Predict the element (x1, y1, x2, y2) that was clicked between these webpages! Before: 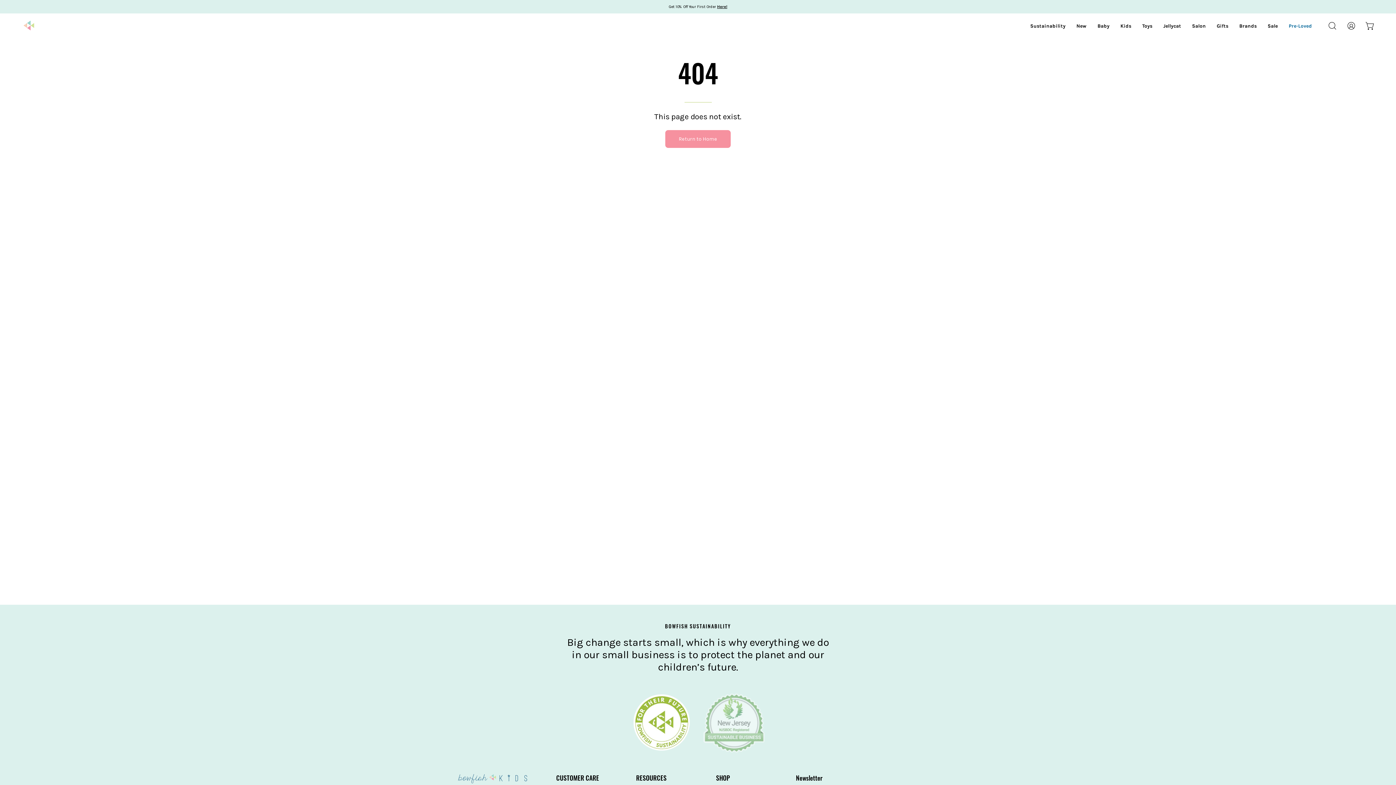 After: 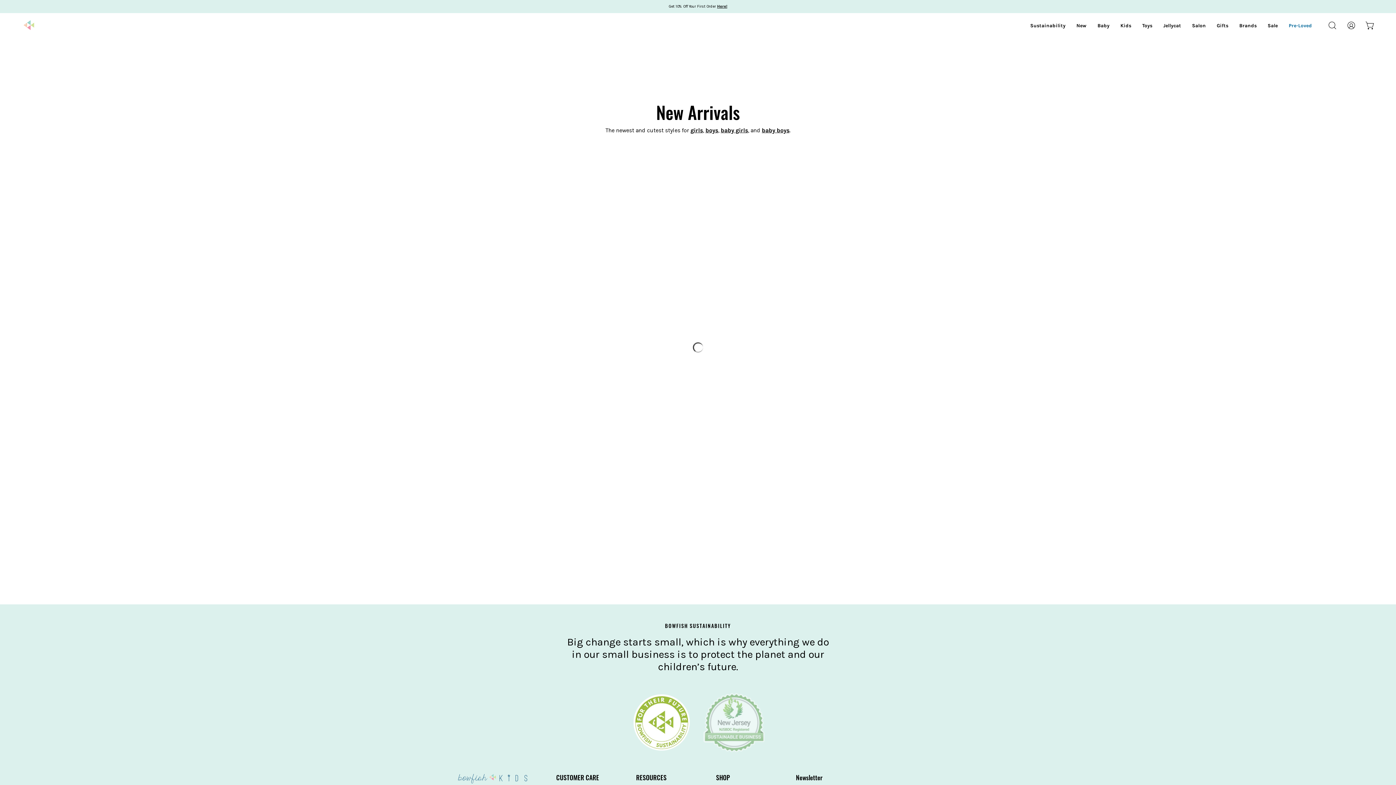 Action: label: New bbox: (1071, 13, 1092, 38)